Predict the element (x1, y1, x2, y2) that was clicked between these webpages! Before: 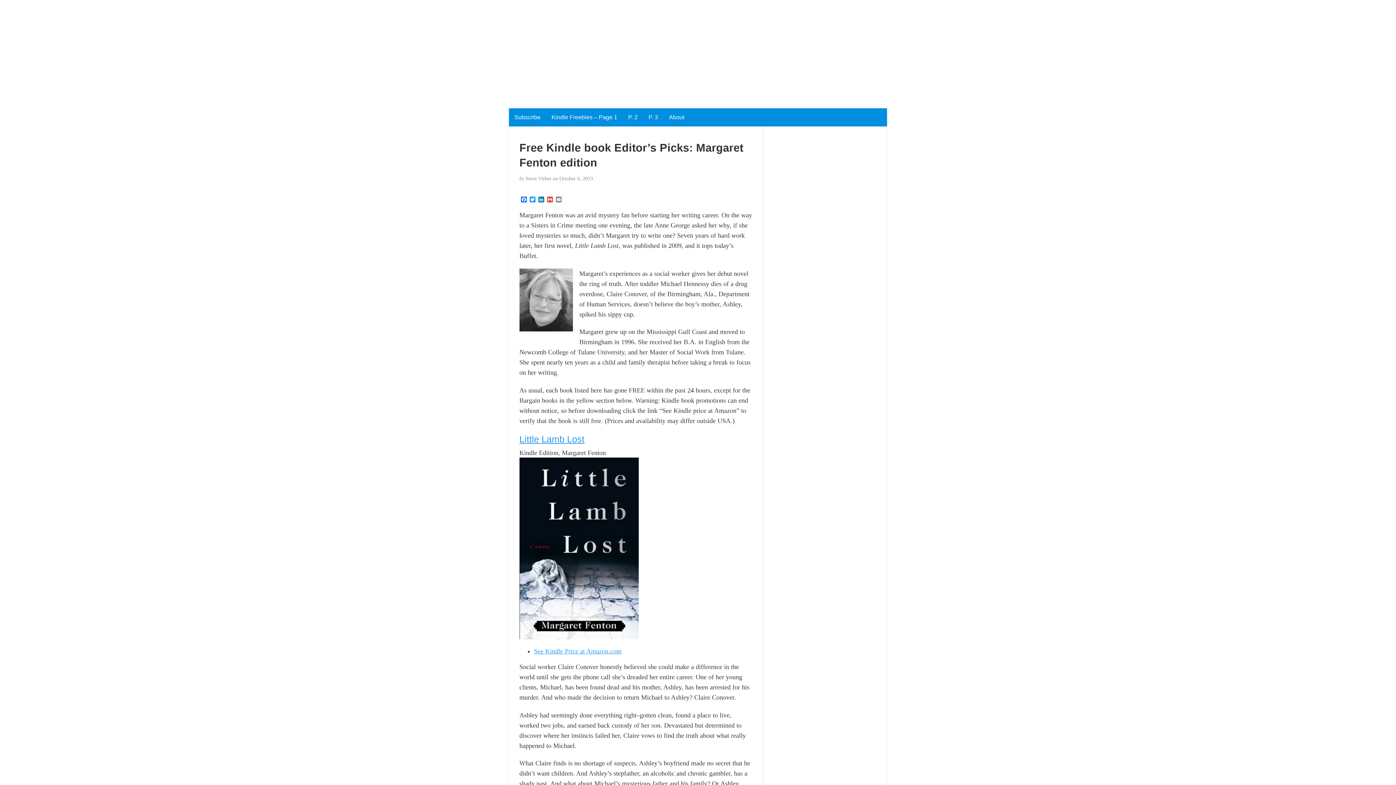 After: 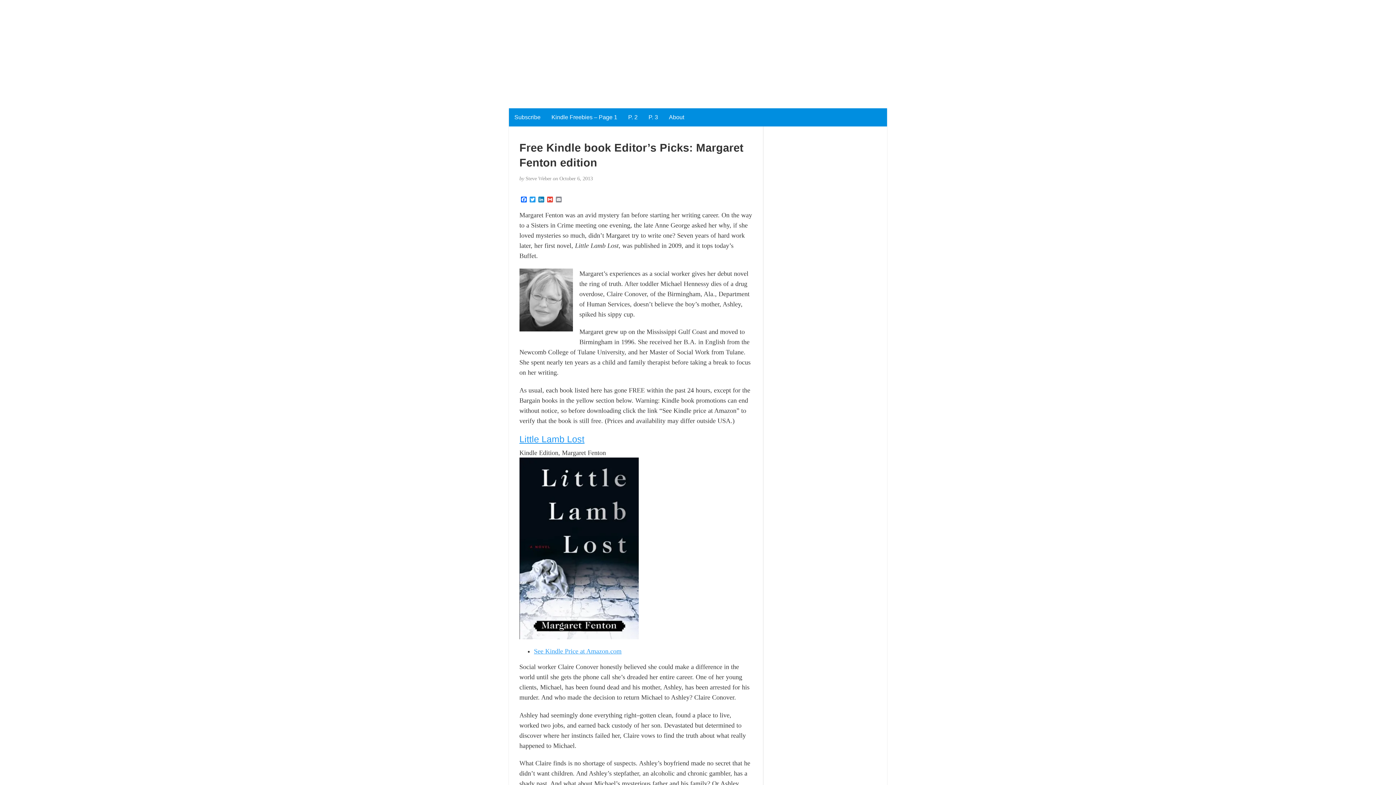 Action: bbox: (519, 544, 638, 551)